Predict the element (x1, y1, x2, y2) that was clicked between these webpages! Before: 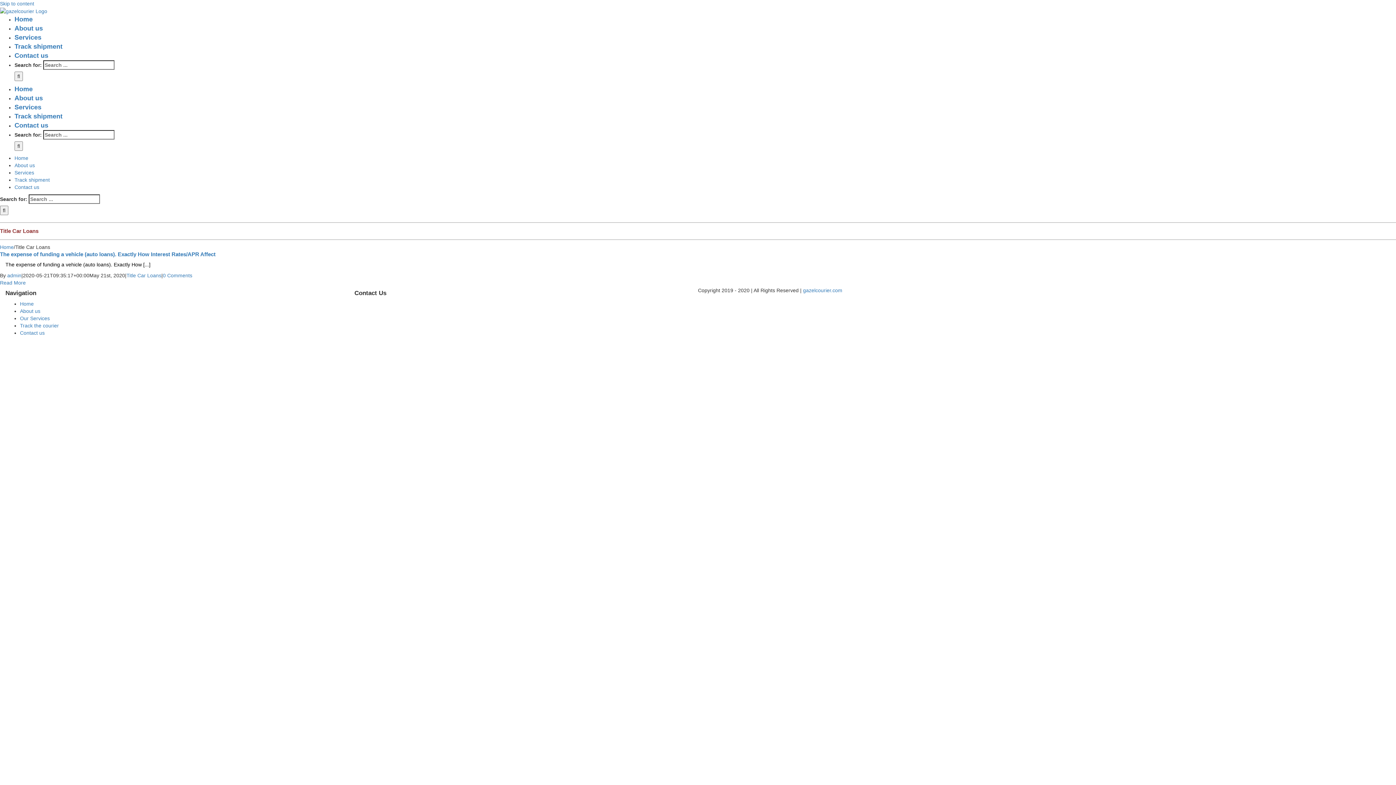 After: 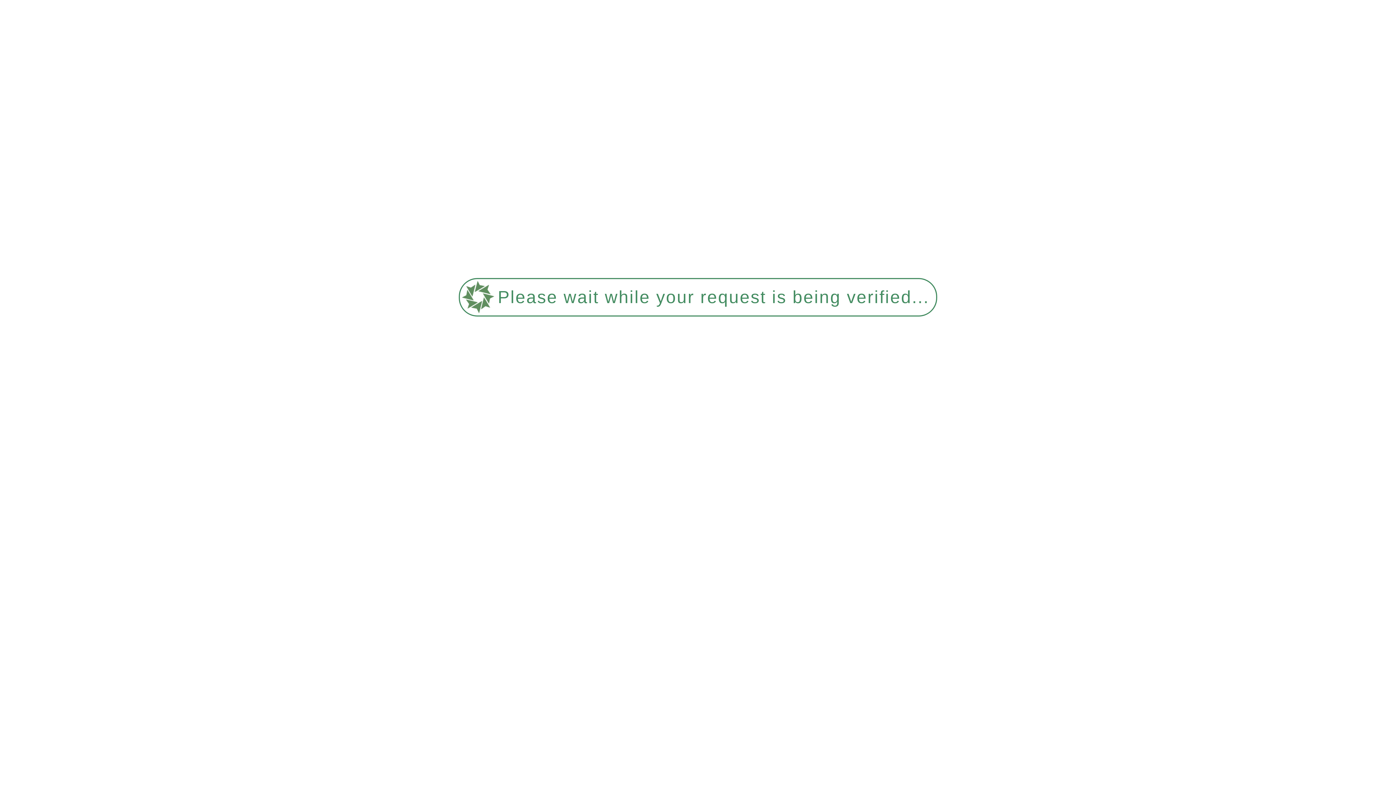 Action: label: Home bbox: (14, 15, 32, 23)